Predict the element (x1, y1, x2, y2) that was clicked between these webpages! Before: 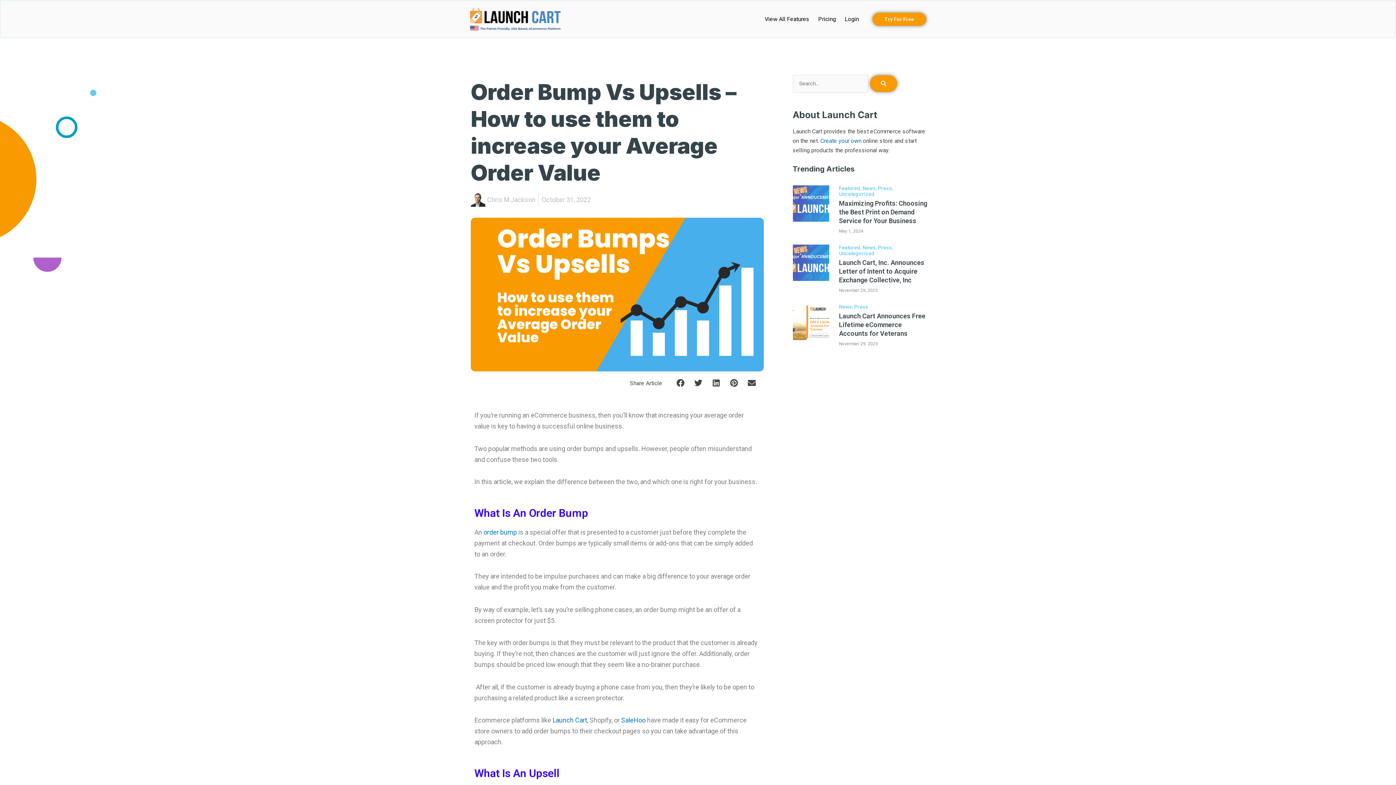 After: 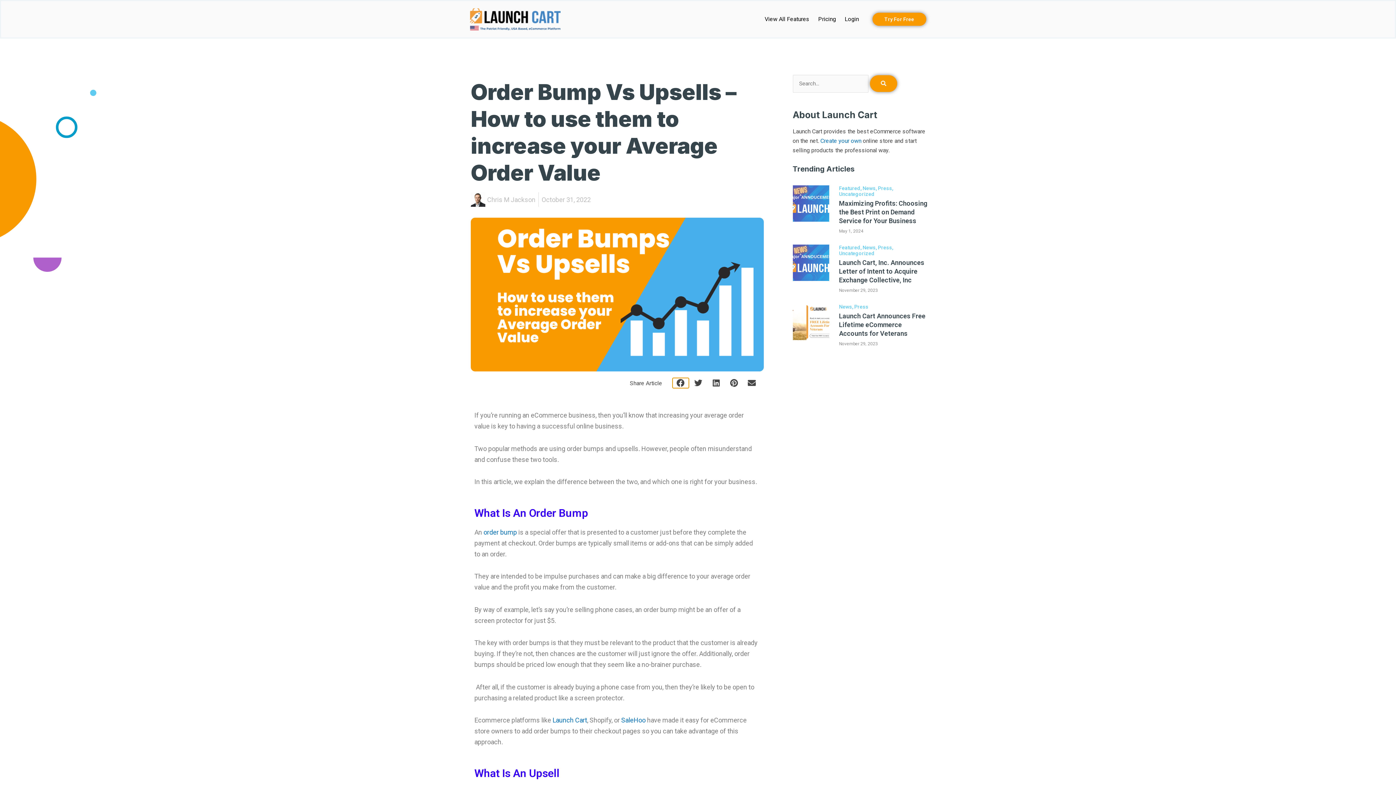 Action: bbox: (672, 378, 688, 388) label: Share on facebook